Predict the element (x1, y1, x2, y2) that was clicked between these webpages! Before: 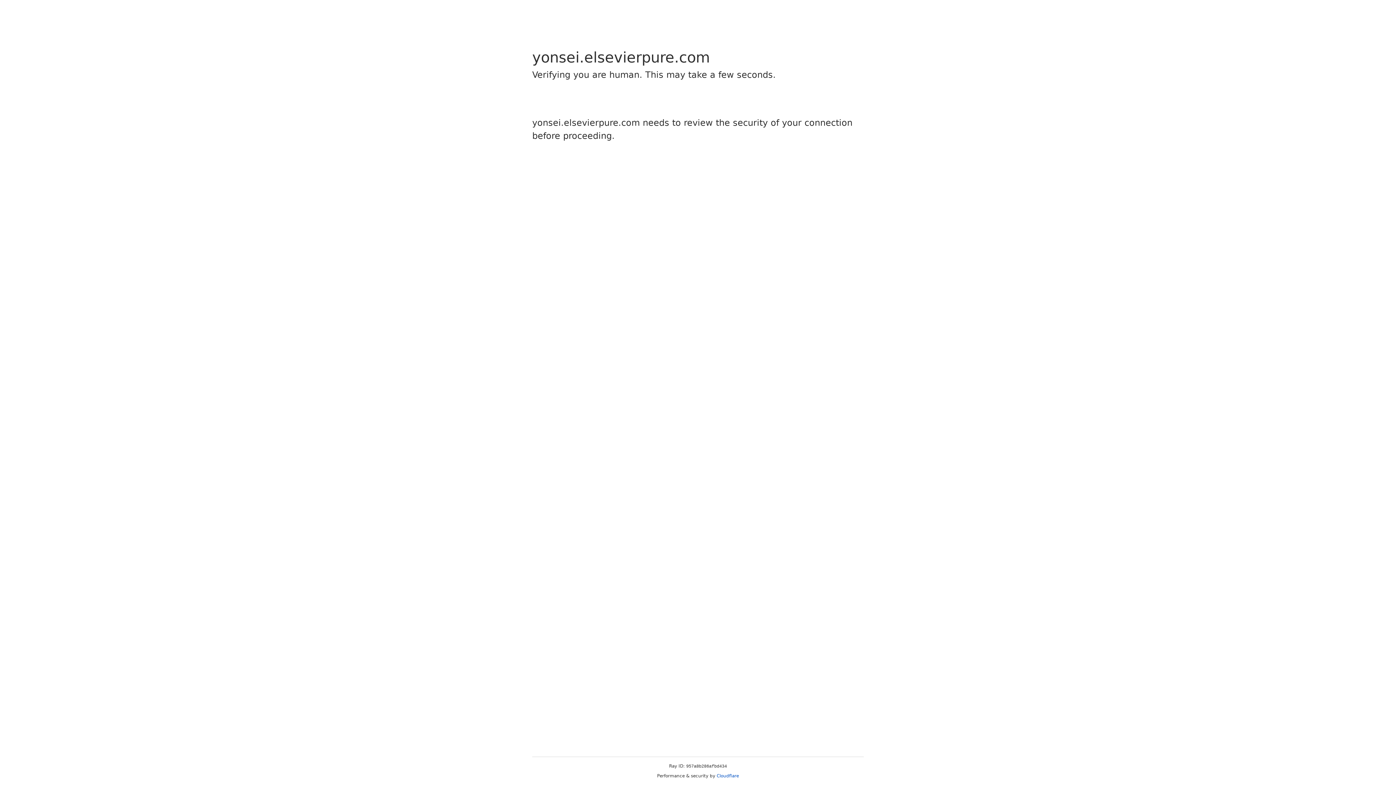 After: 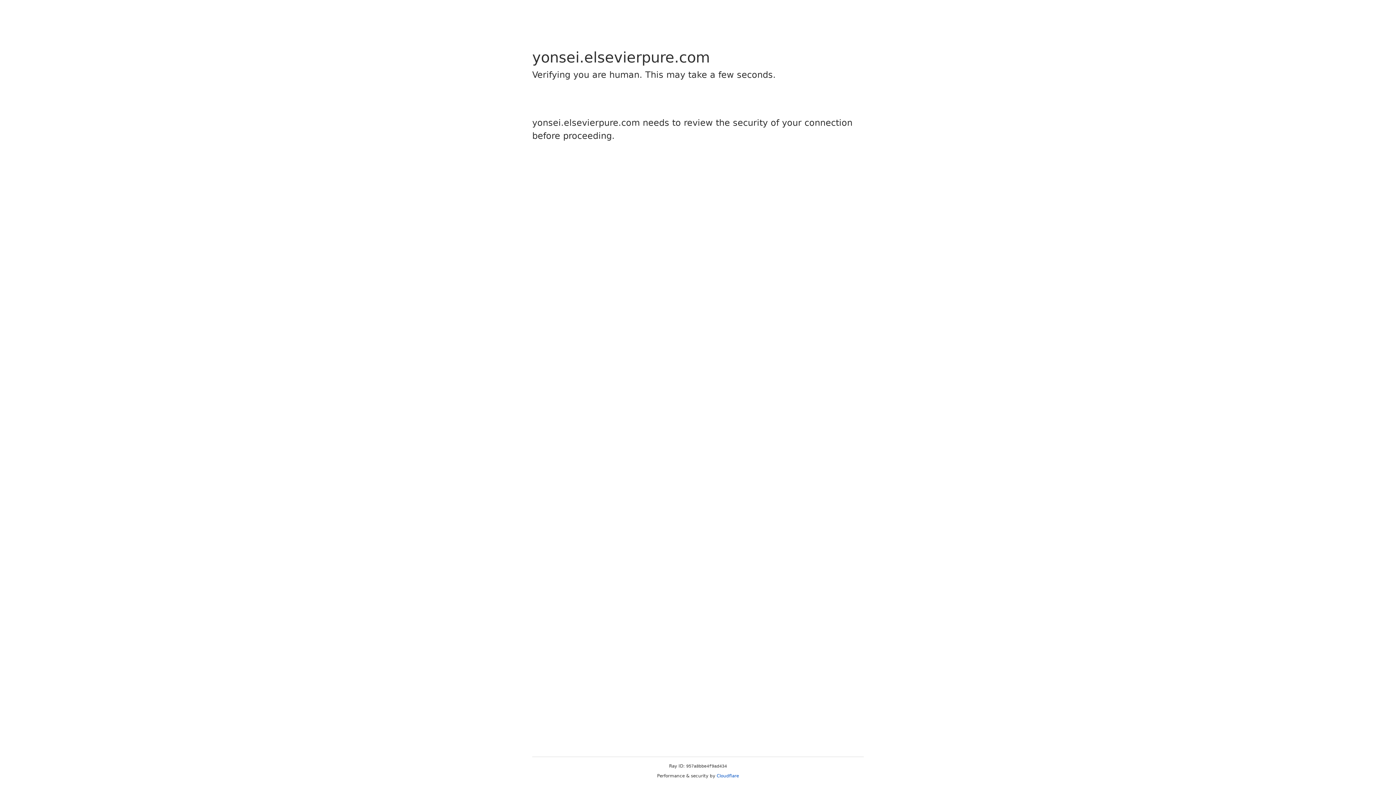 Action: label: Cloudflare bbox: (716, 773, 739, 778)